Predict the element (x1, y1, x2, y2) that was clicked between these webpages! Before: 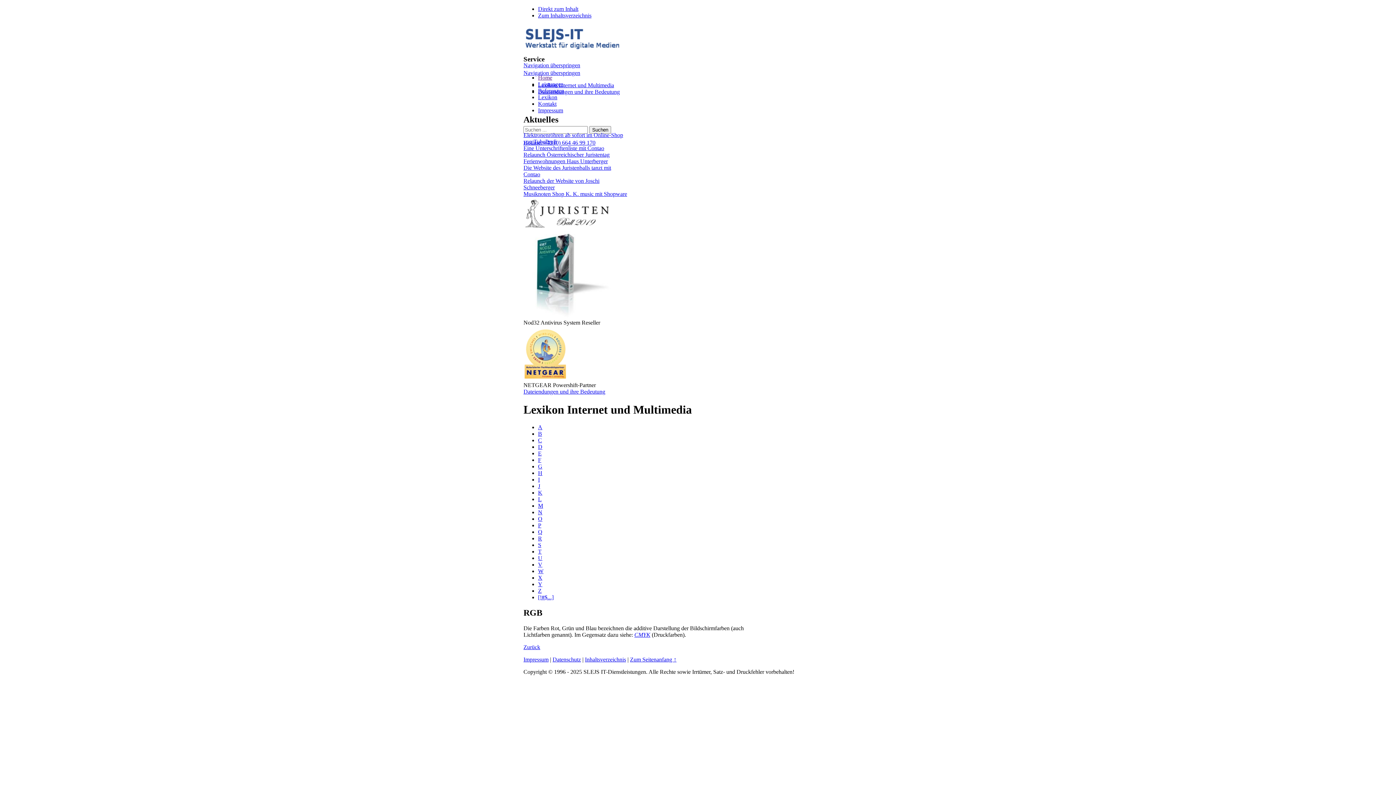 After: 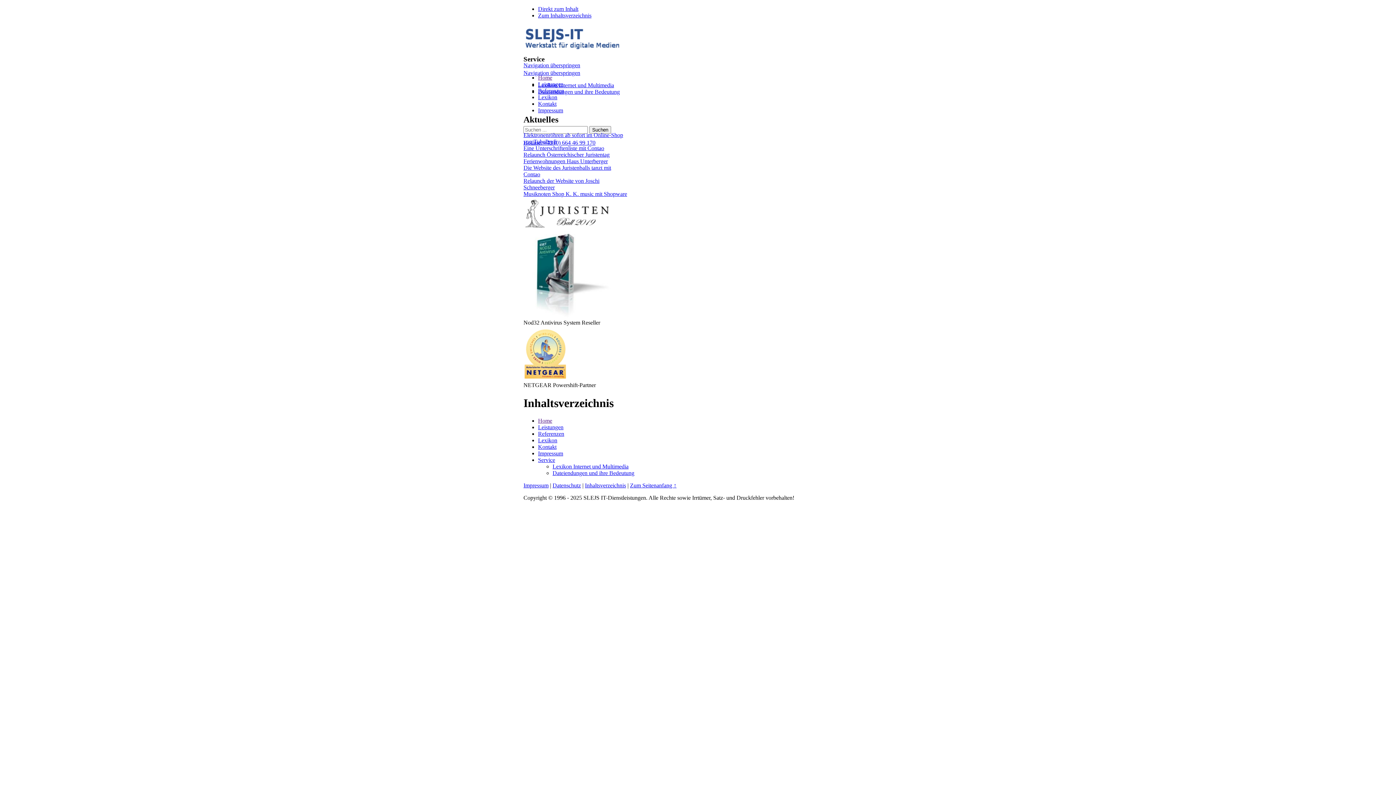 Action: label: Zum Inhaltsverzeichnis bbox: (538, 12, 591, 18)